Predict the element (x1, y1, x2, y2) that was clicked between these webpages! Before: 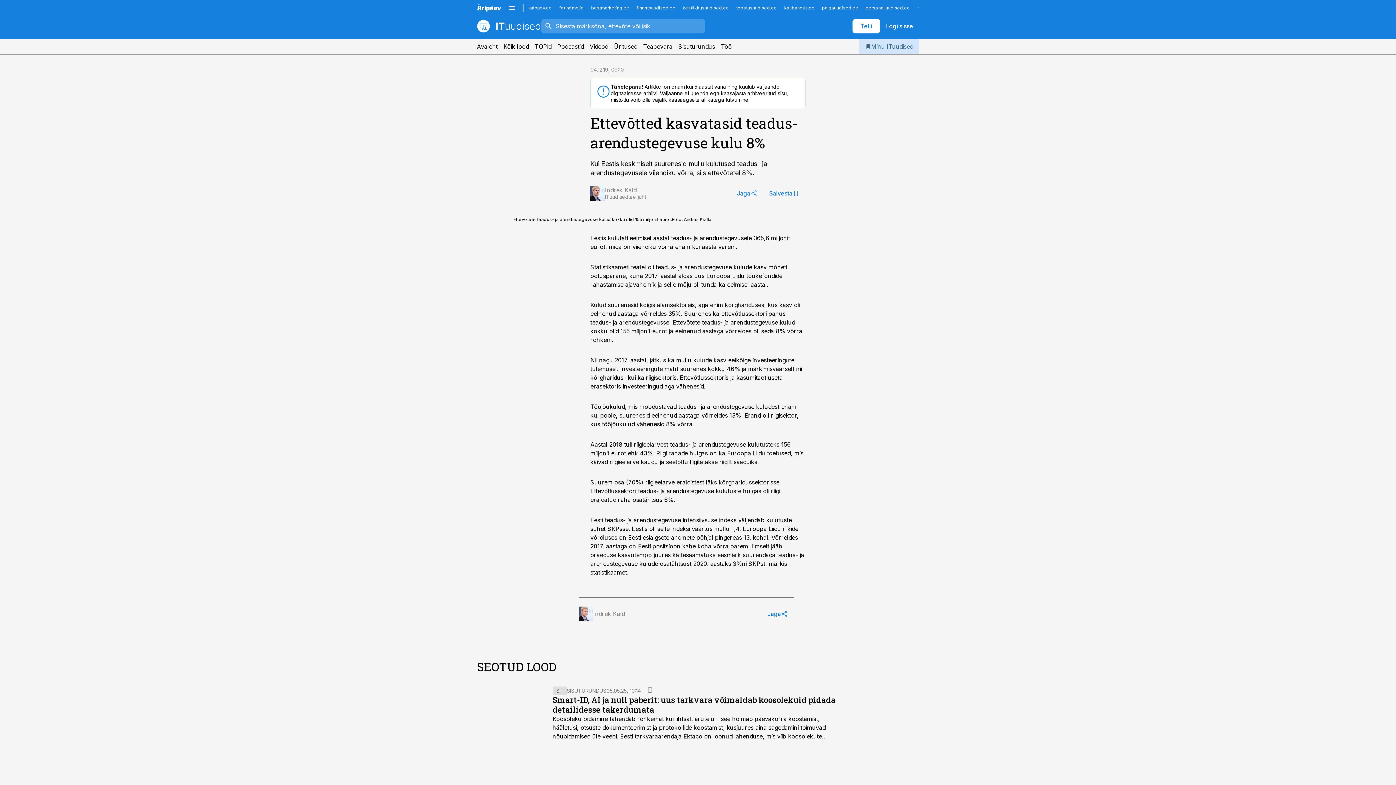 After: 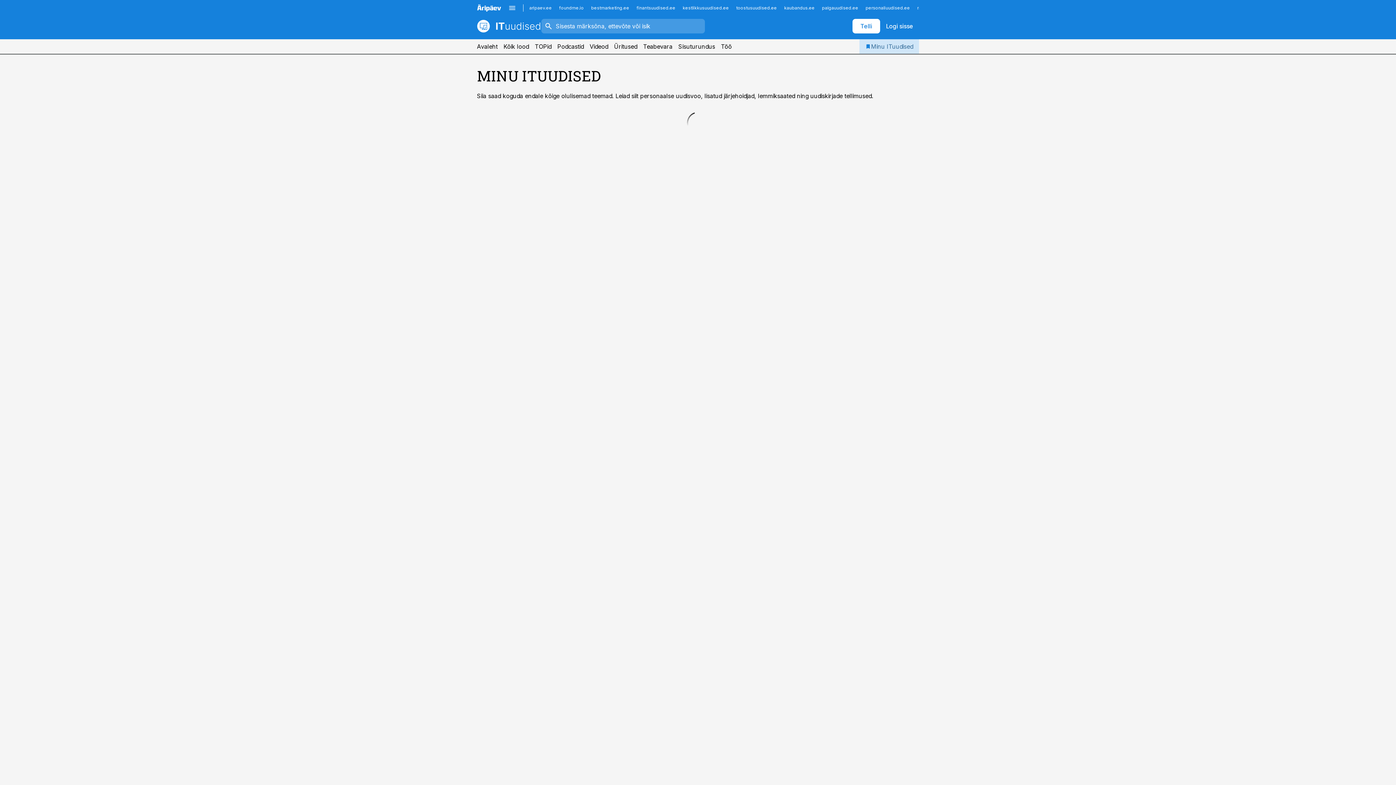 Action: bbox: (859, 39, 919, 53) label: Minu ITuudised